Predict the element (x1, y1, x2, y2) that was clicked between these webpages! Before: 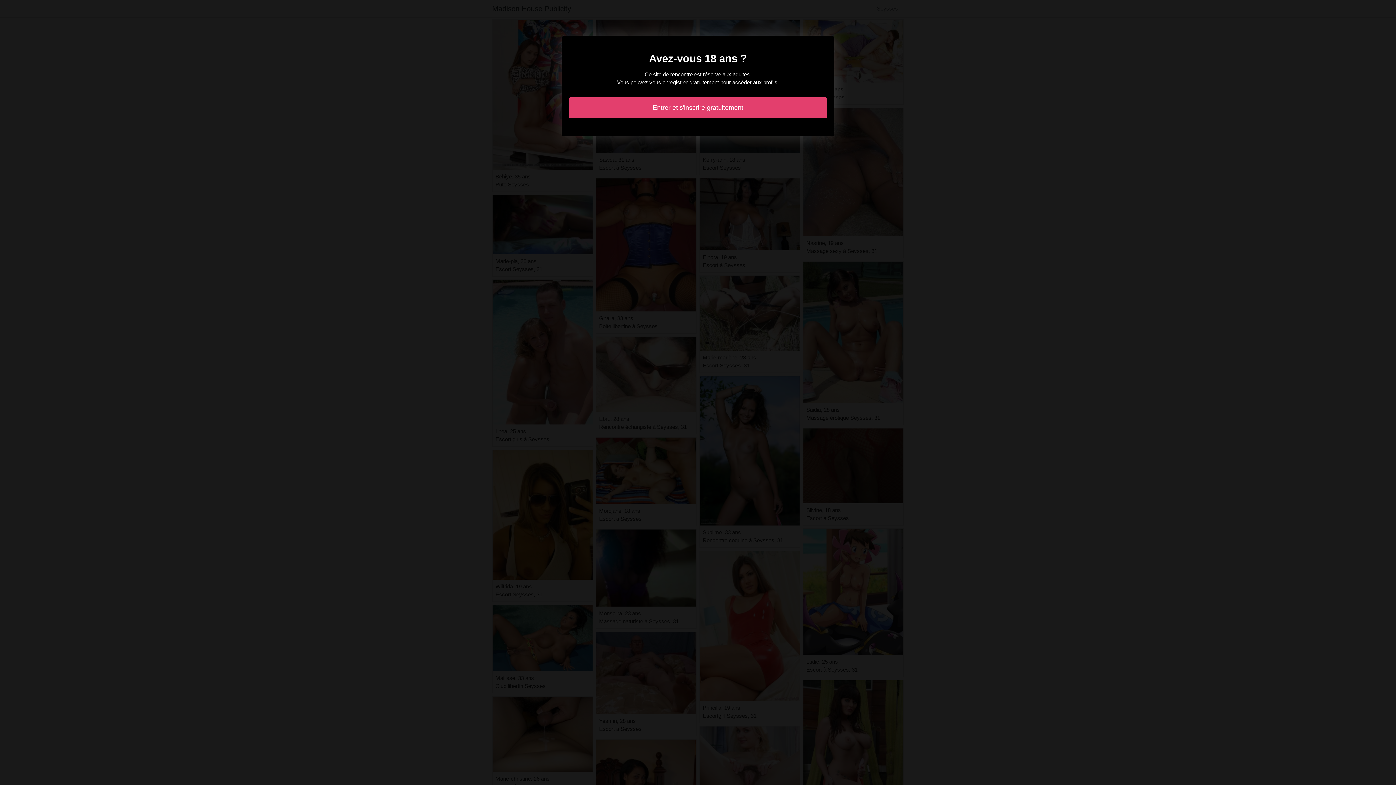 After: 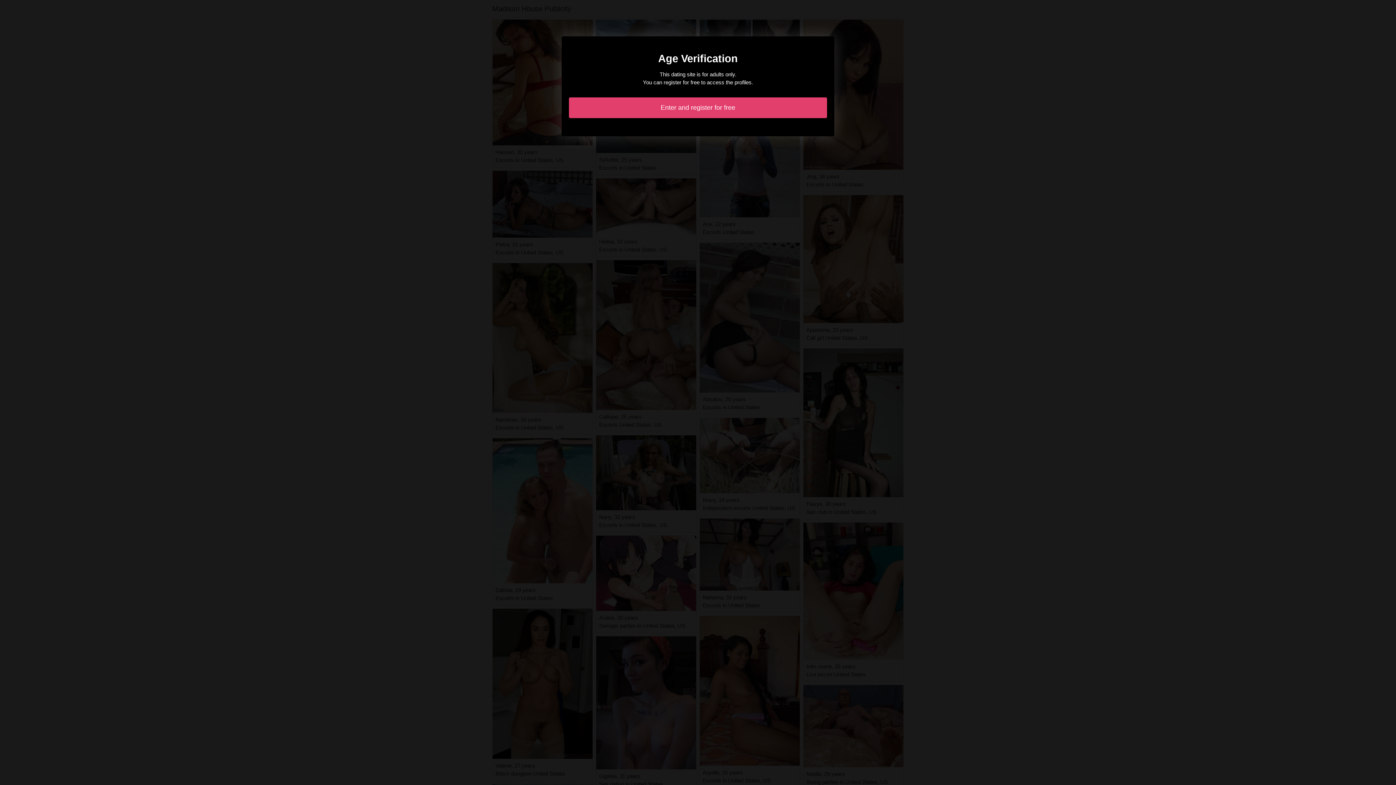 Action: bbox: (569, 97, 827, 118) label: Entrer et s'inscrire gratuitement